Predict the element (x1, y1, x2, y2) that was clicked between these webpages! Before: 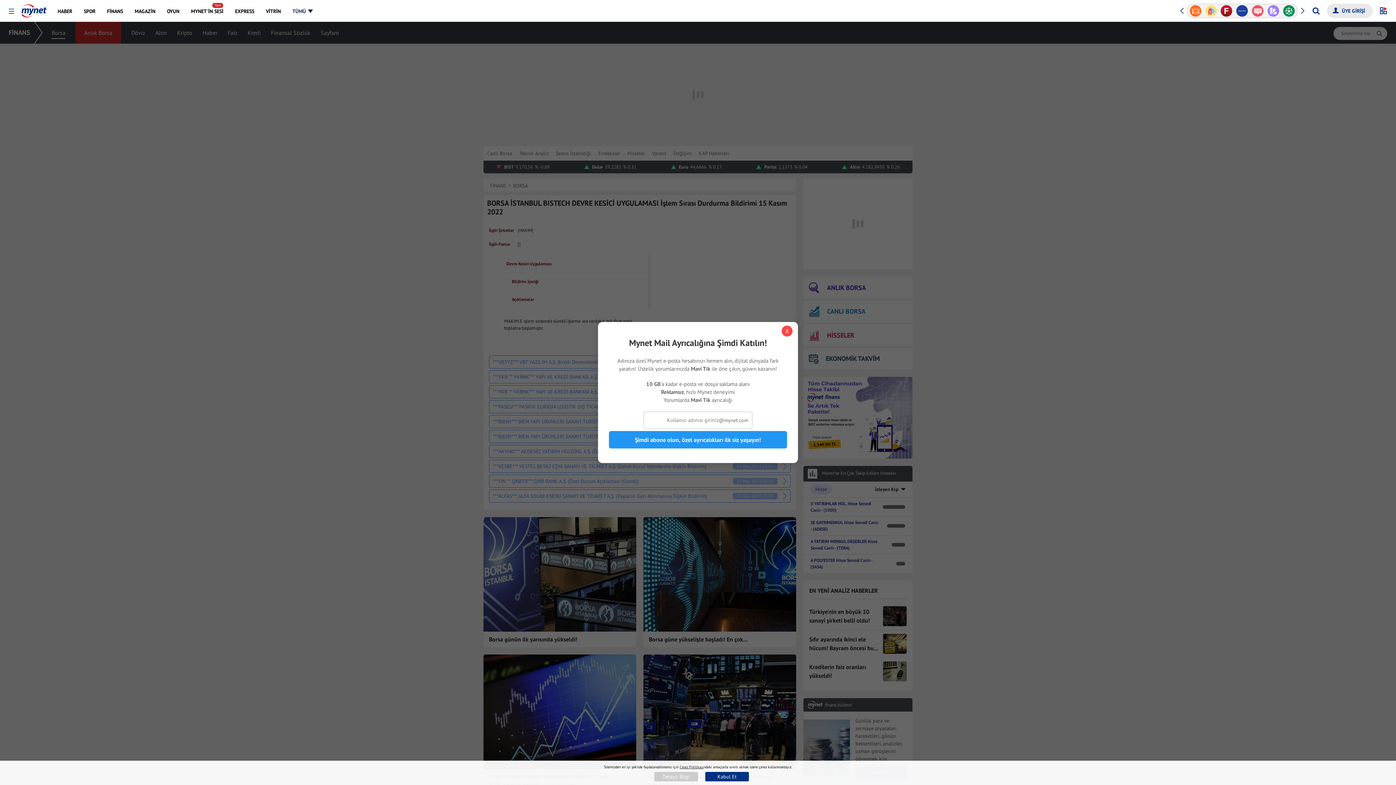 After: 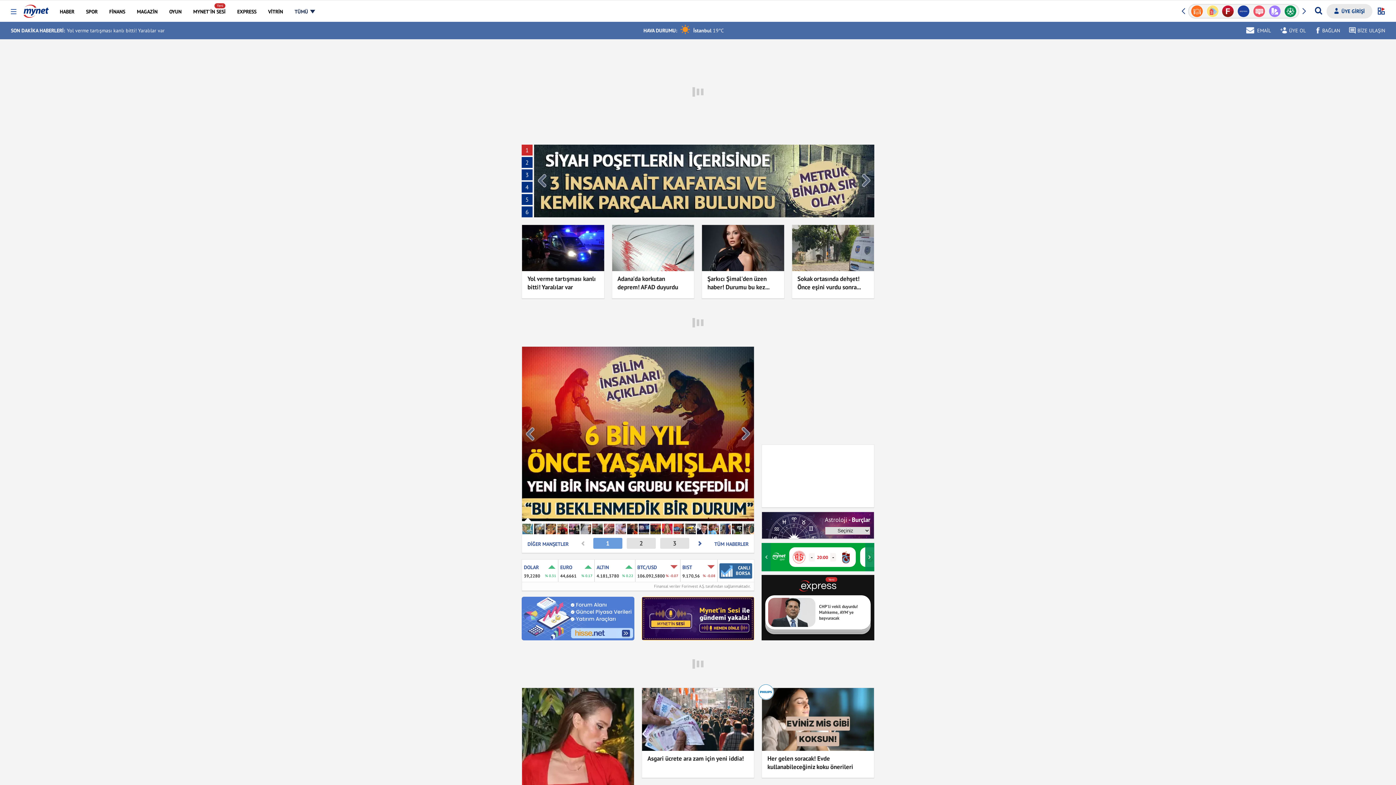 Action: bbox: (21, 0, 46, 17)